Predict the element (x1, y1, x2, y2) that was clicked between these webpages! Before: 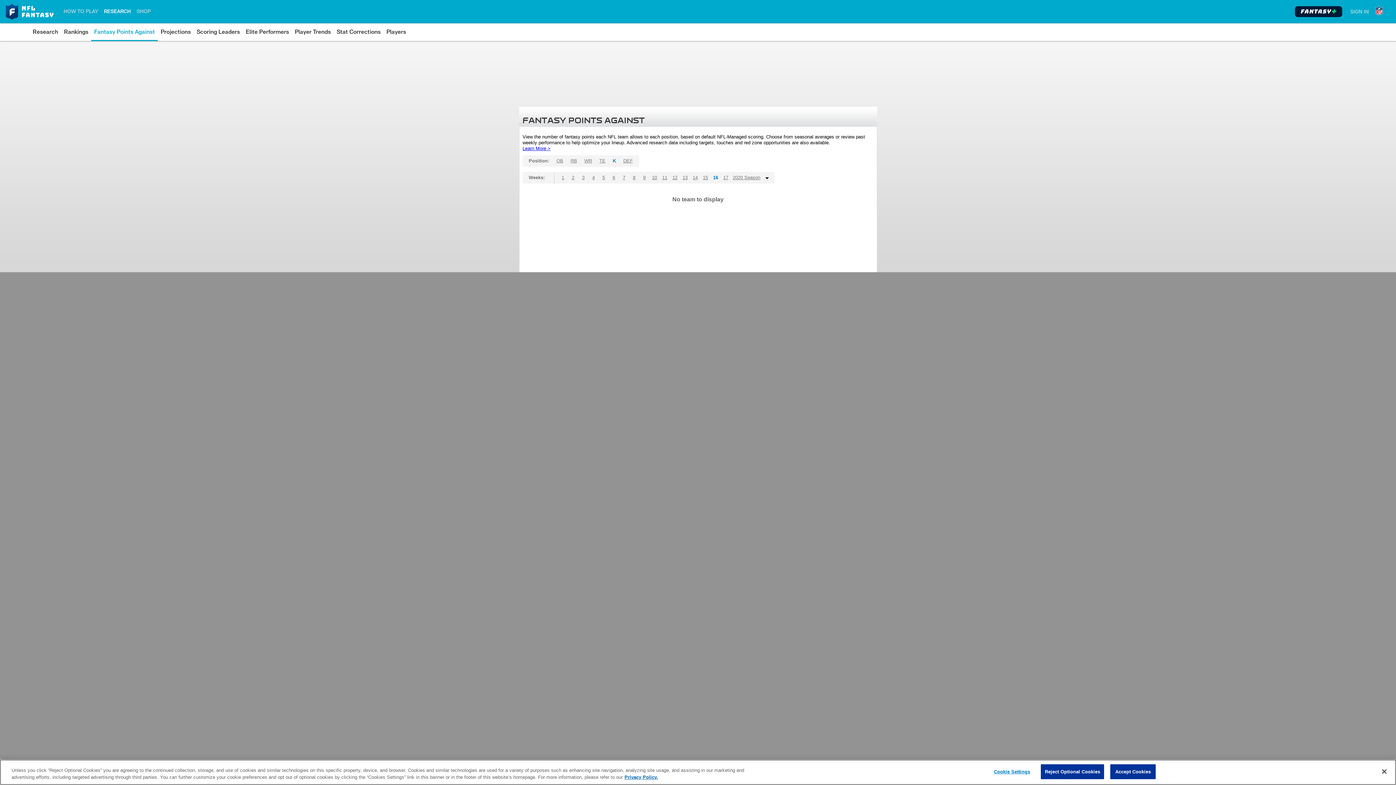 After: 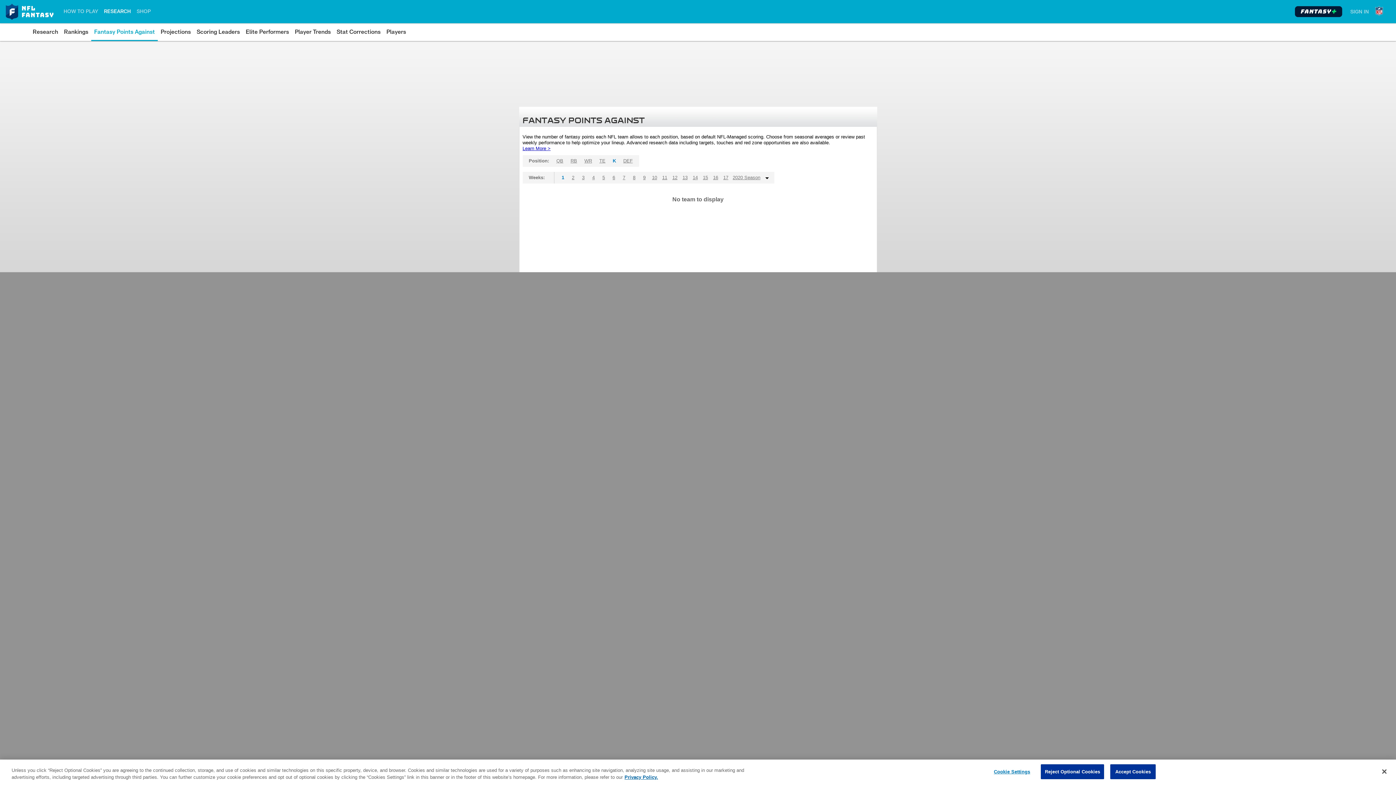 Action: label: 1 bbox: (558, 172, 568, 183)